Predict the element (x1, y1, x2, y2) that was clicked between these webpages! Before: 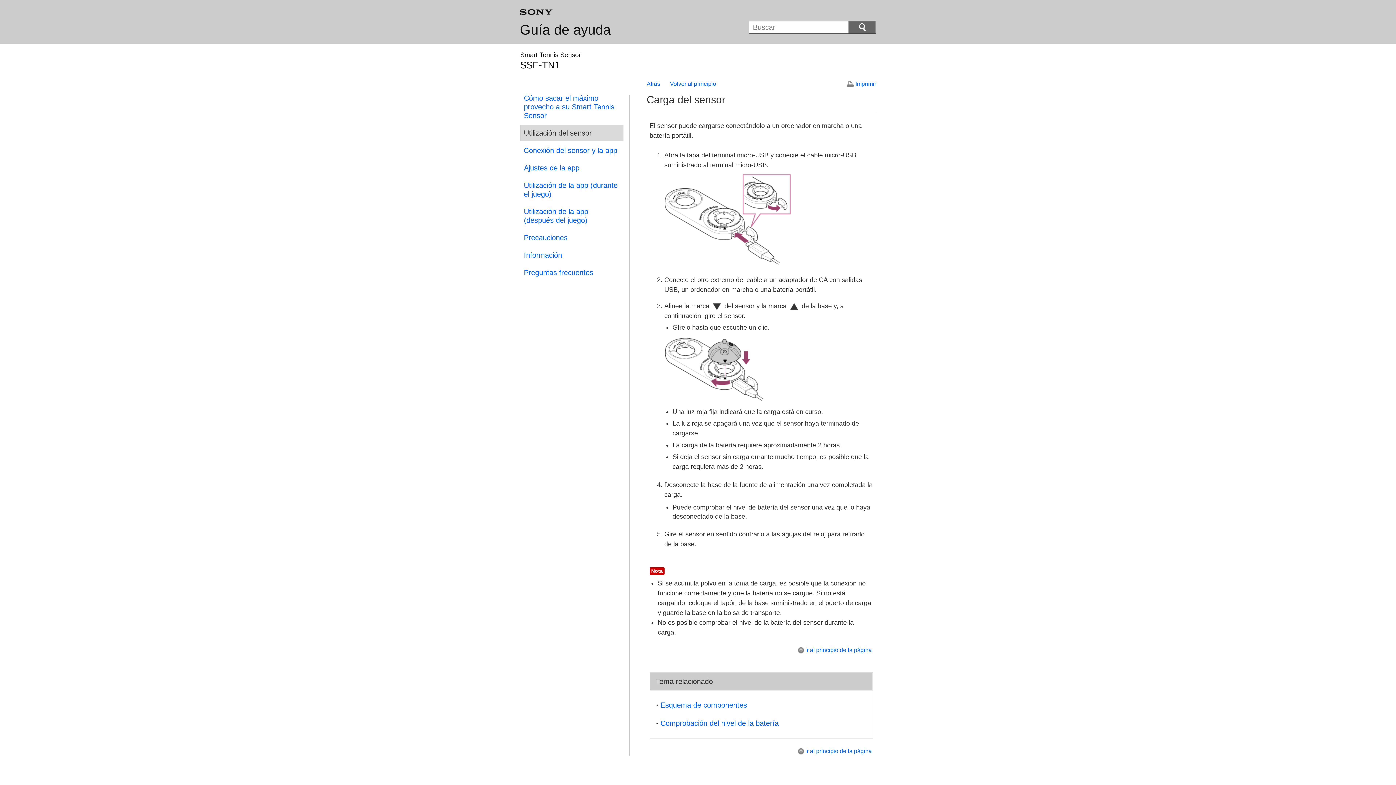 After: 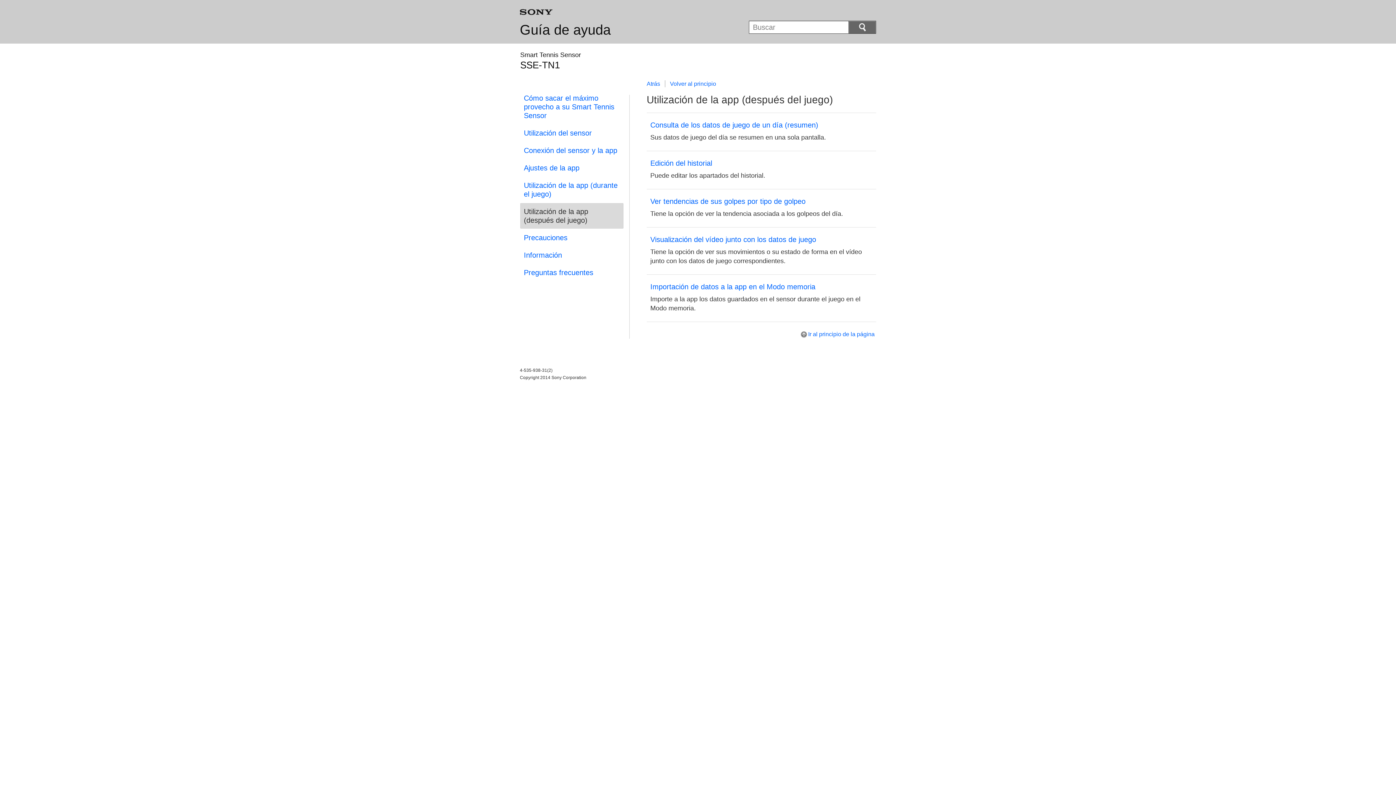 Action: bbox: (520, 203, 623, 228) label: Utilización de la app (después del juego)